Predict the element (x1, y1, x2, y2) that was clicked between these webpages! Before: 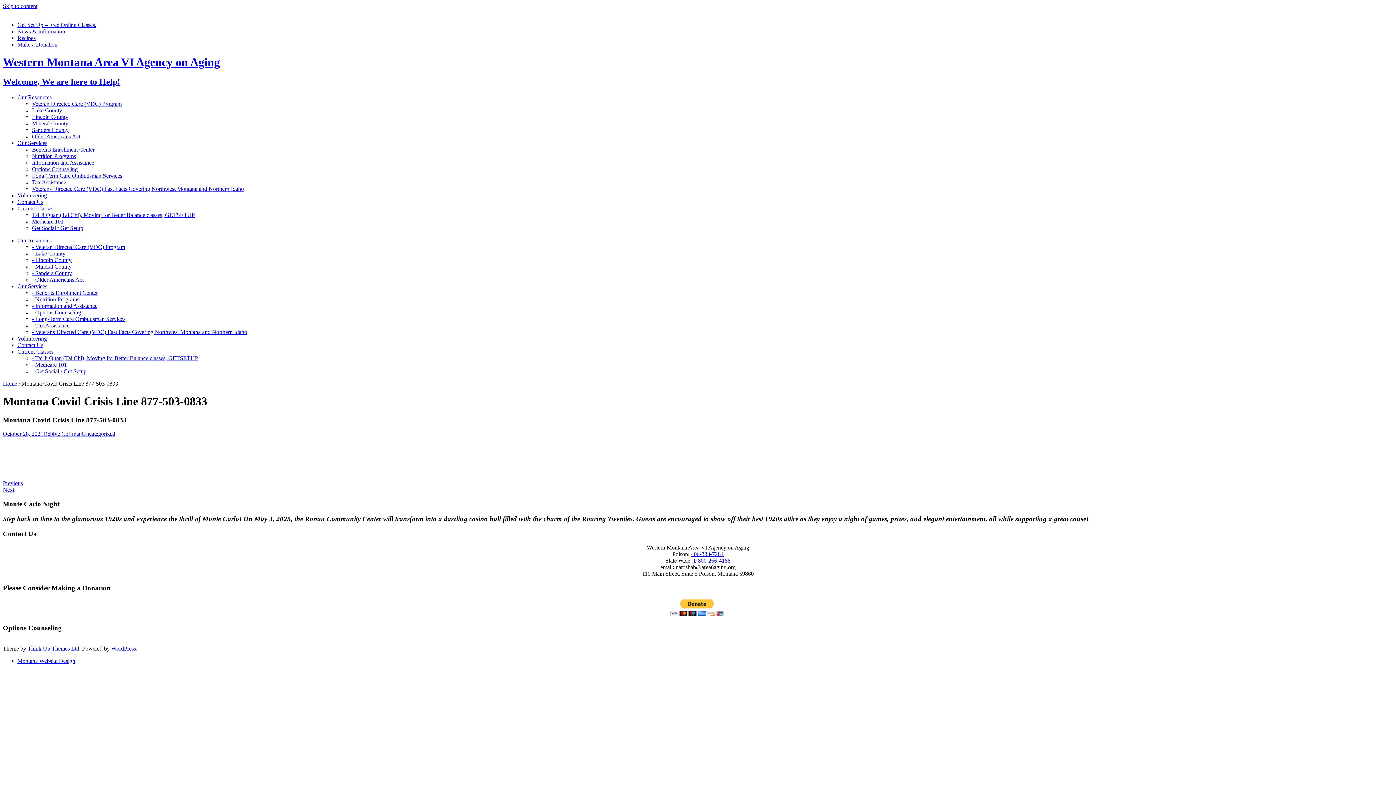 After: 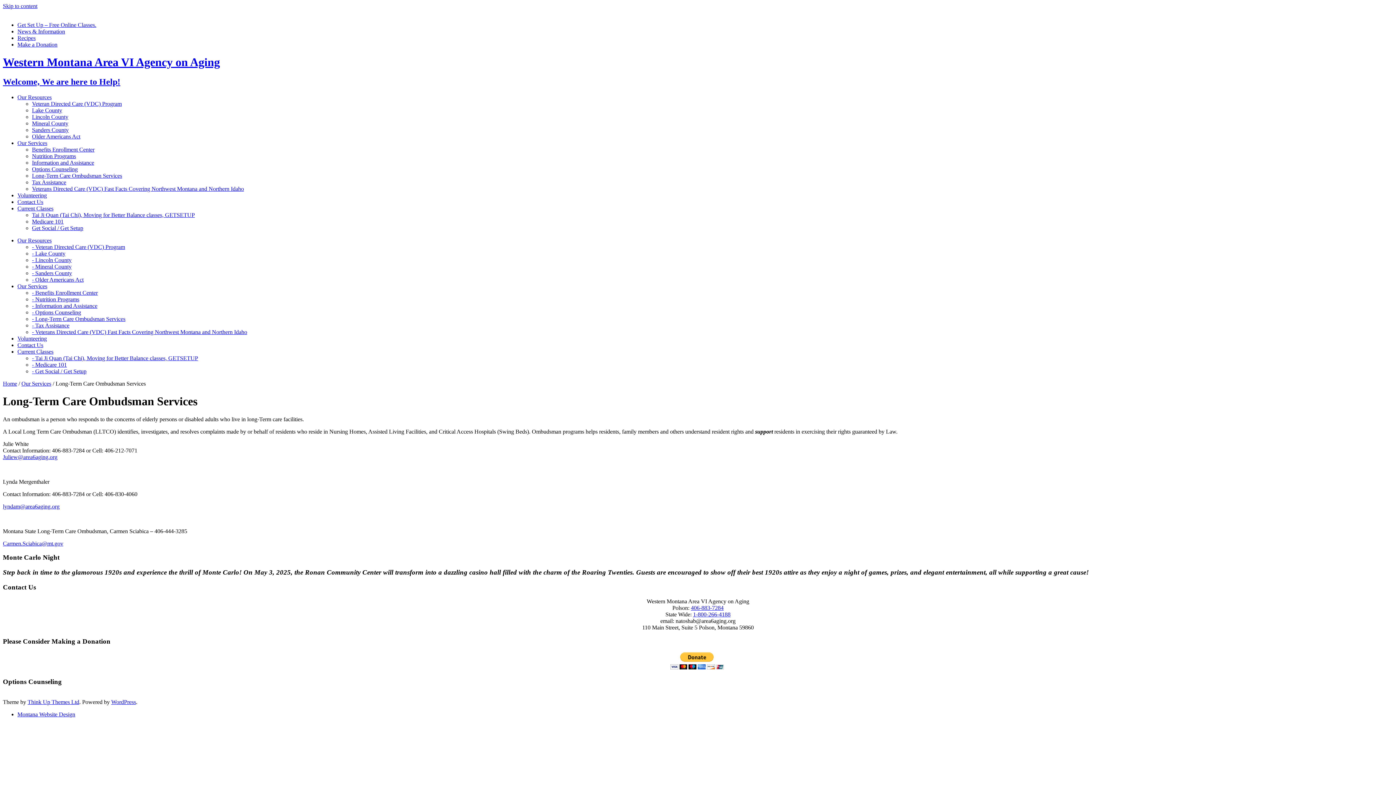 Action: label: Long-Term Care Ombudsman Services bbox: (32, 172, 122, 178)